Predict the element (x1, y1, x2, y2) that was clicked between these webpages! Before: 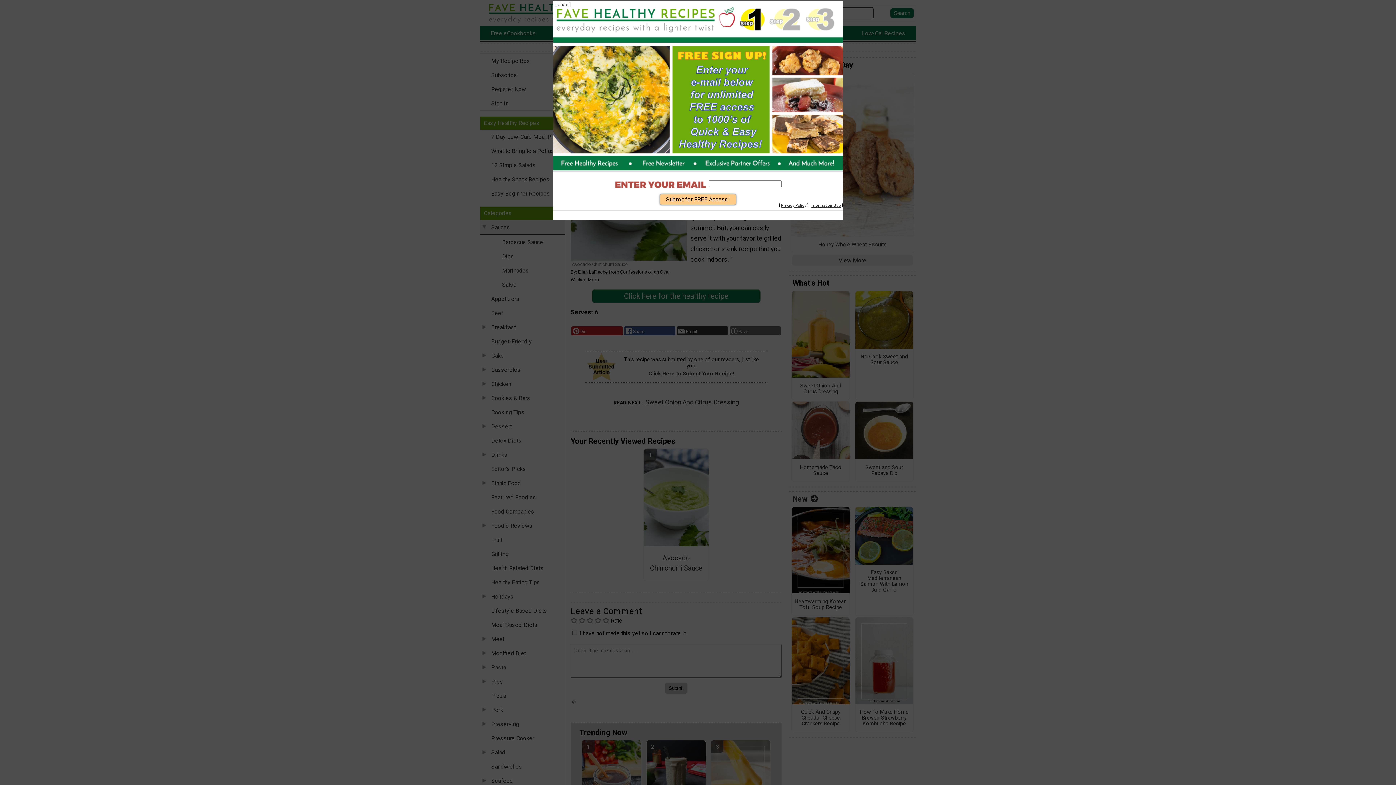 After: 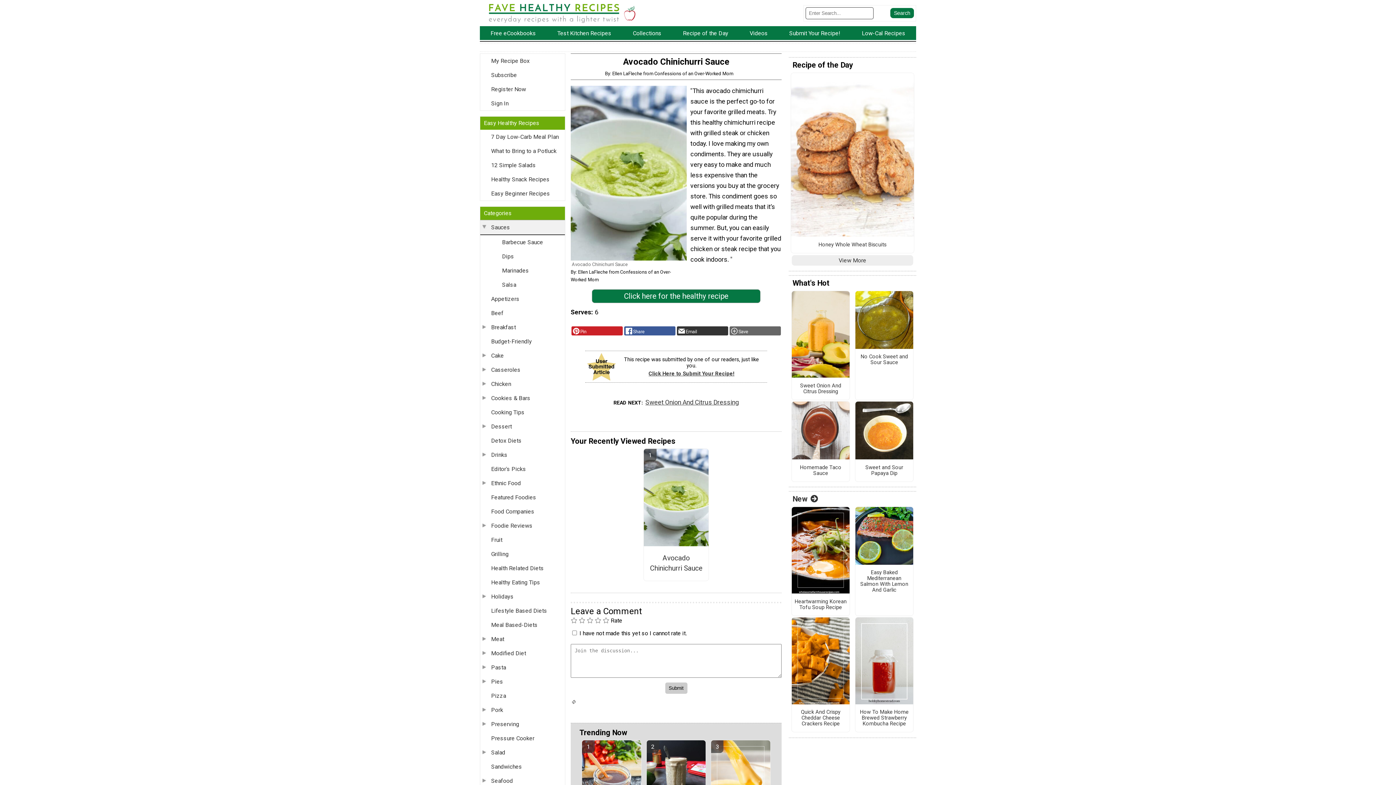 Action: label: Close bbox: (556, 1, 568, 7)